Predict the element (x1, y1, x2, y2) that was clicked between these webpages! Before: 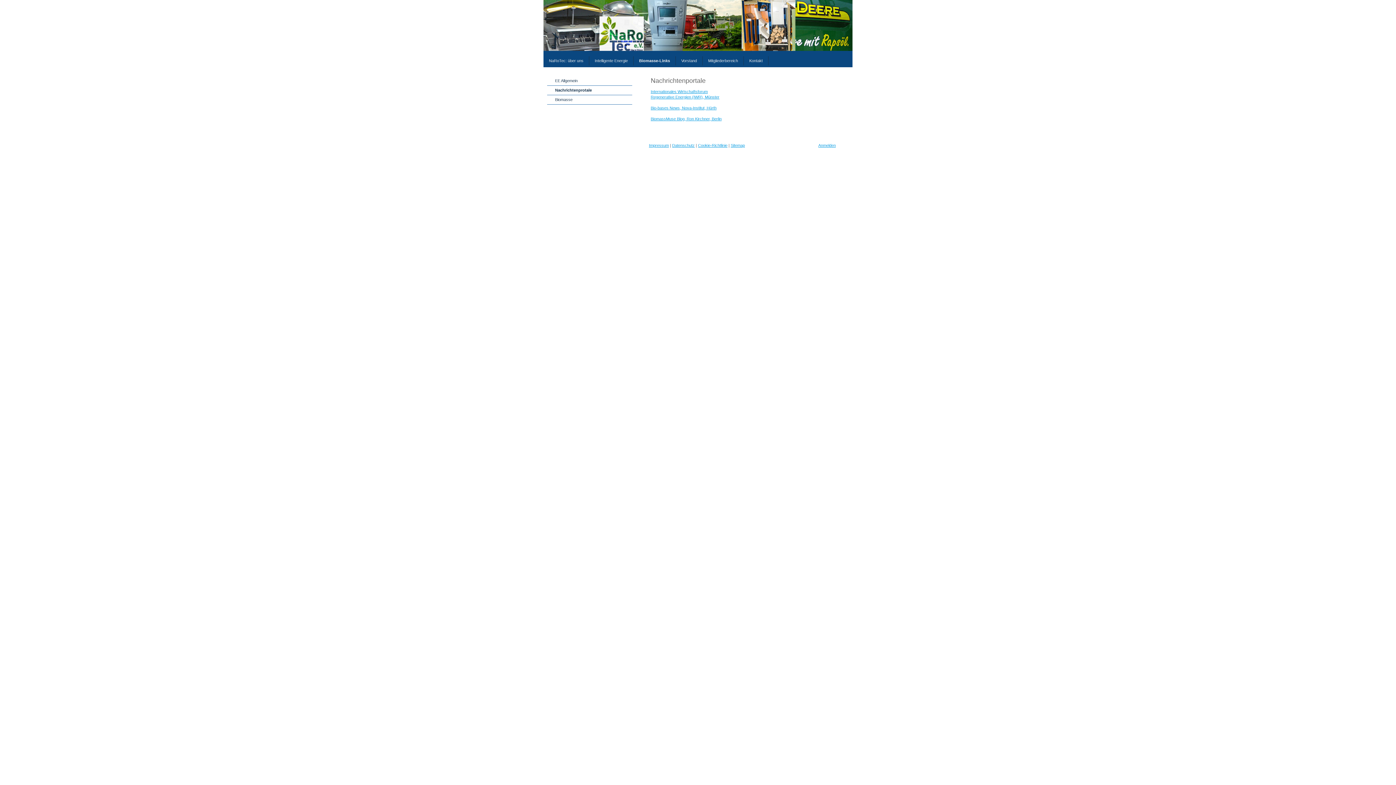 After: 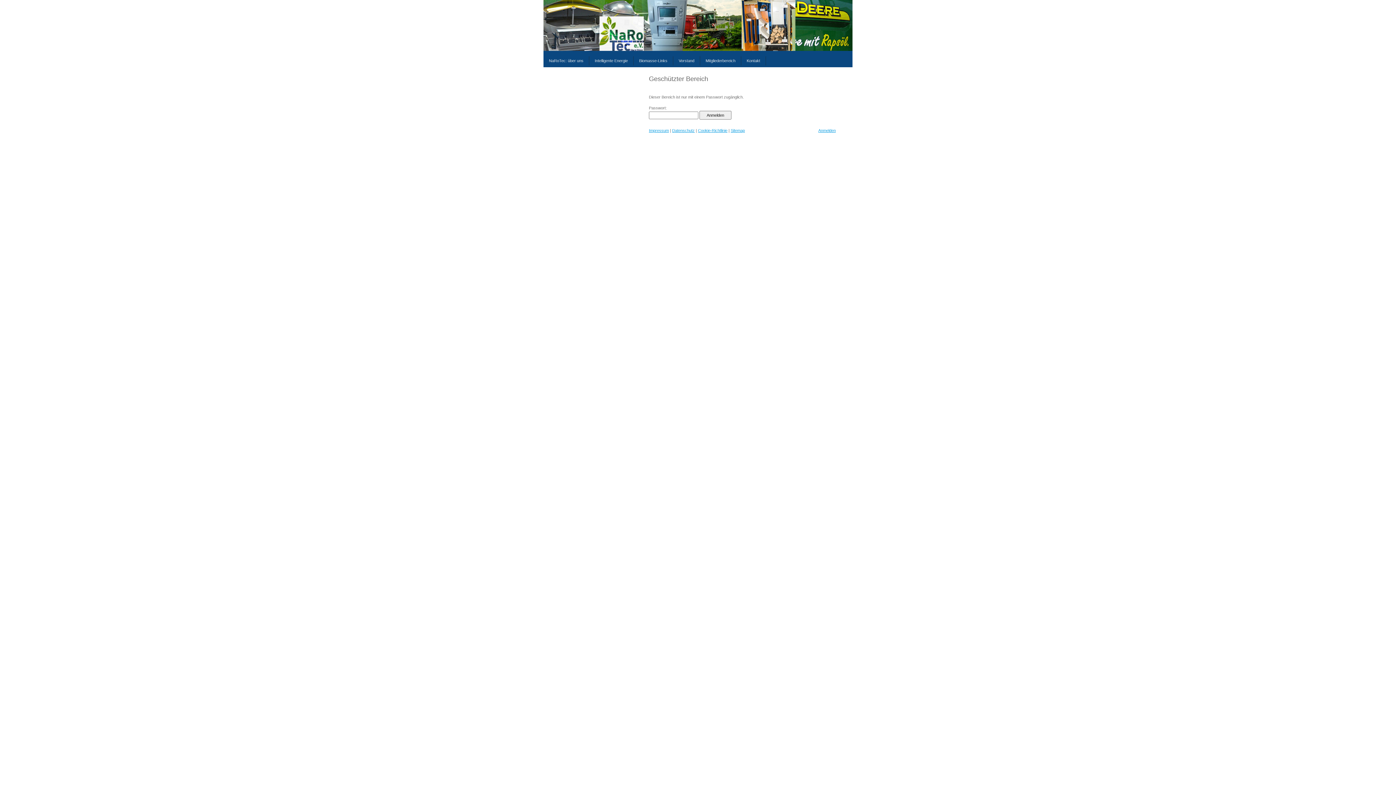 Action: bbox: (702, 56, 744, 65) label: Mitgliederbereich